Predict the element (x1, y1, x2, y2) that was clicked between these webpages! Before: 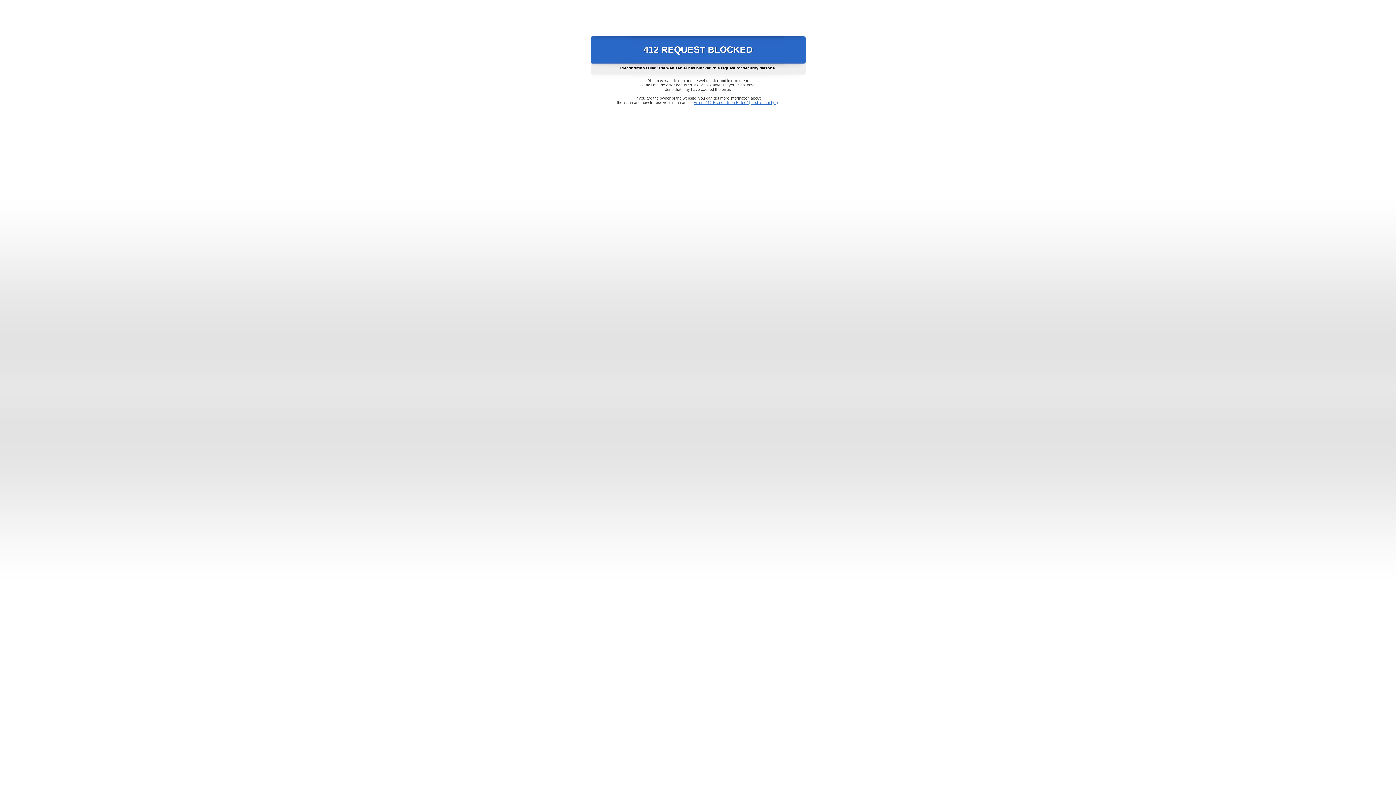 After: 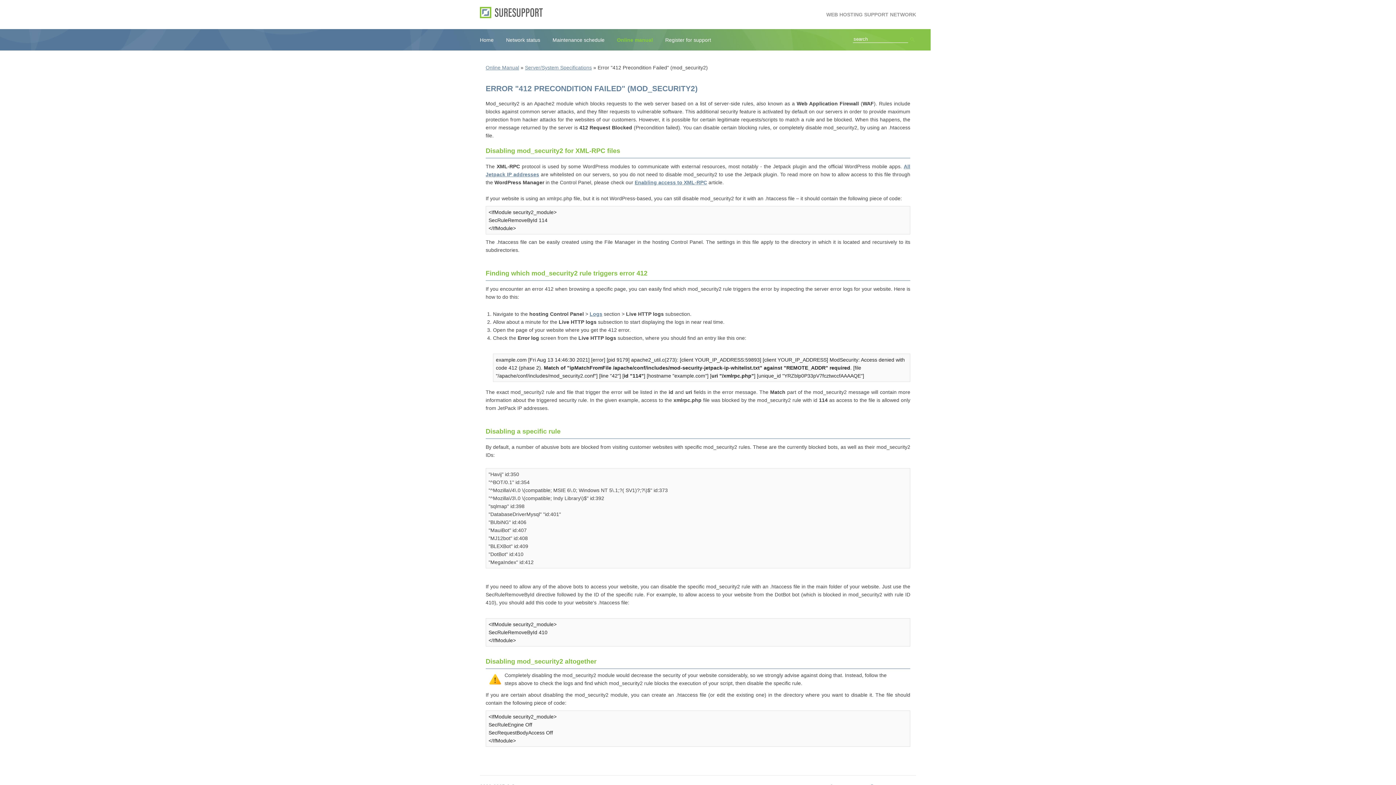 Action: label: Error "412 Precondition Failed" (mod_security2) bbox: (693, 100, 778, 104)